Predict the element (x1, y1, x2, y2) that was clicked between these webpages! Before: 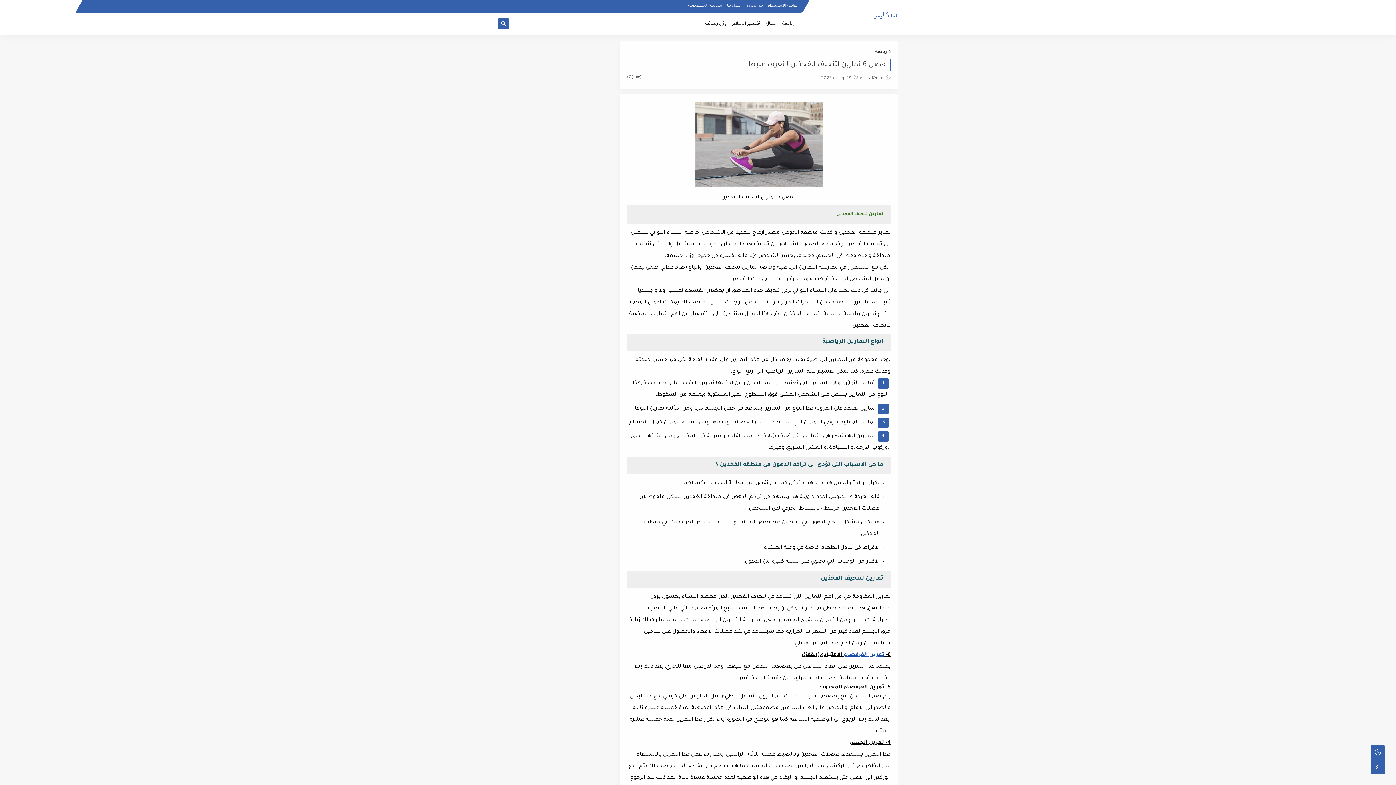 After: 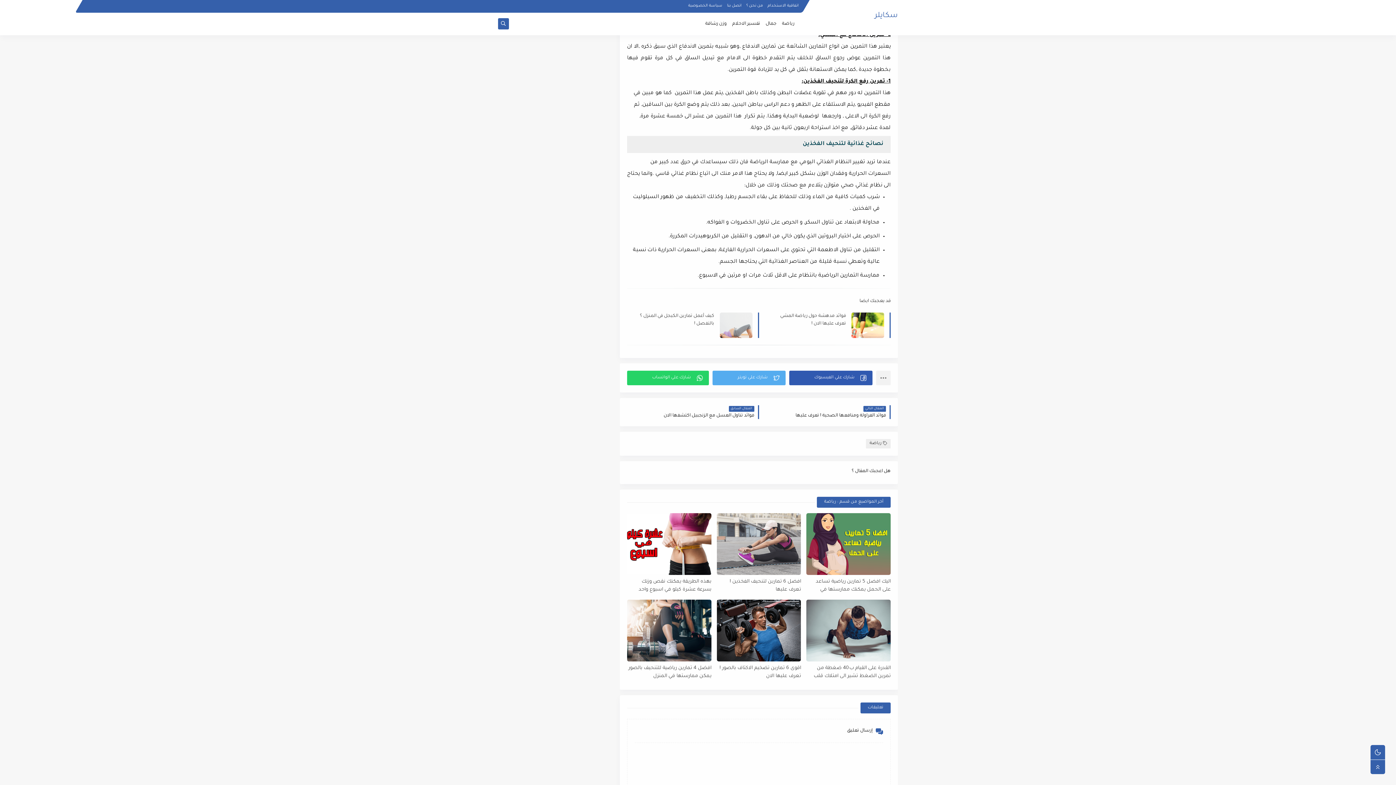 Action: bbox: (627, 75, 641, 80) label:  (0)